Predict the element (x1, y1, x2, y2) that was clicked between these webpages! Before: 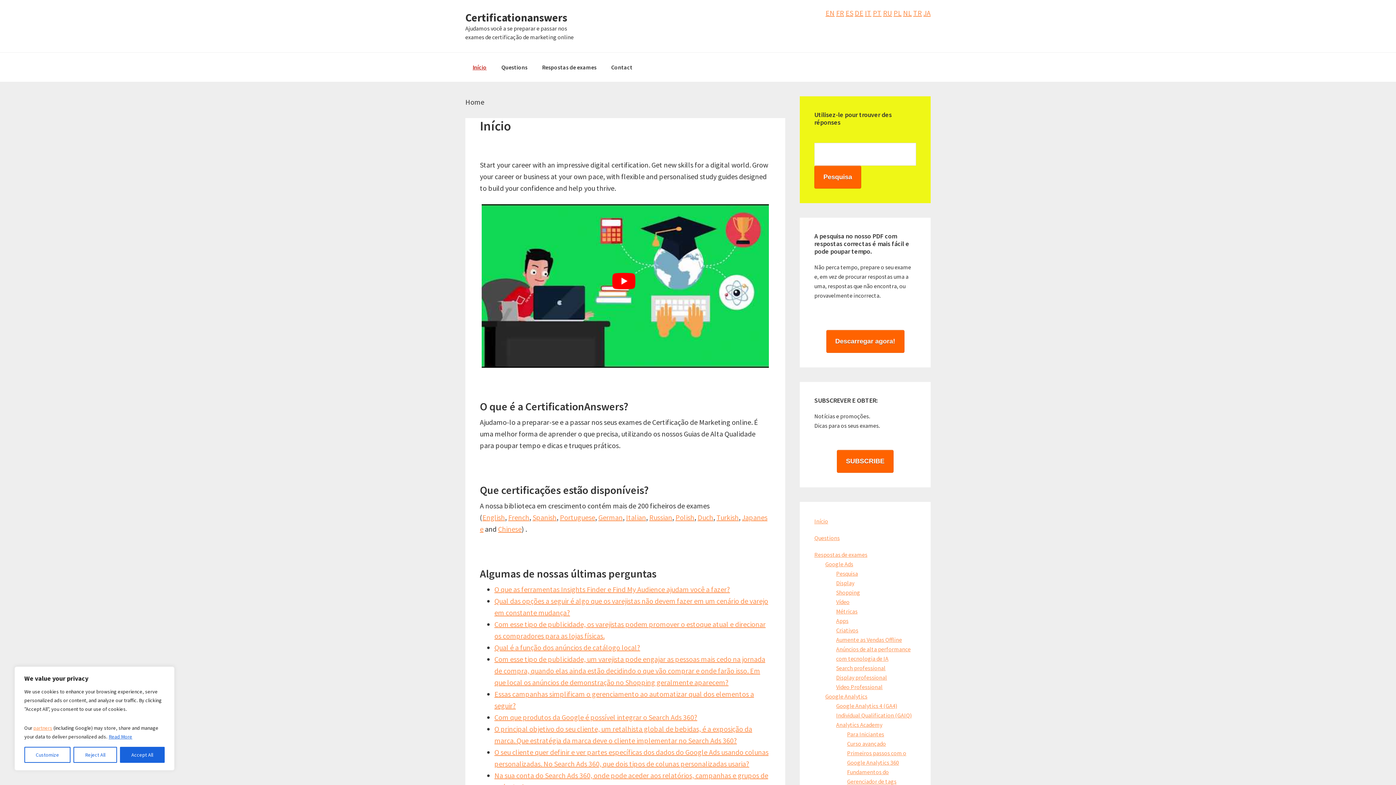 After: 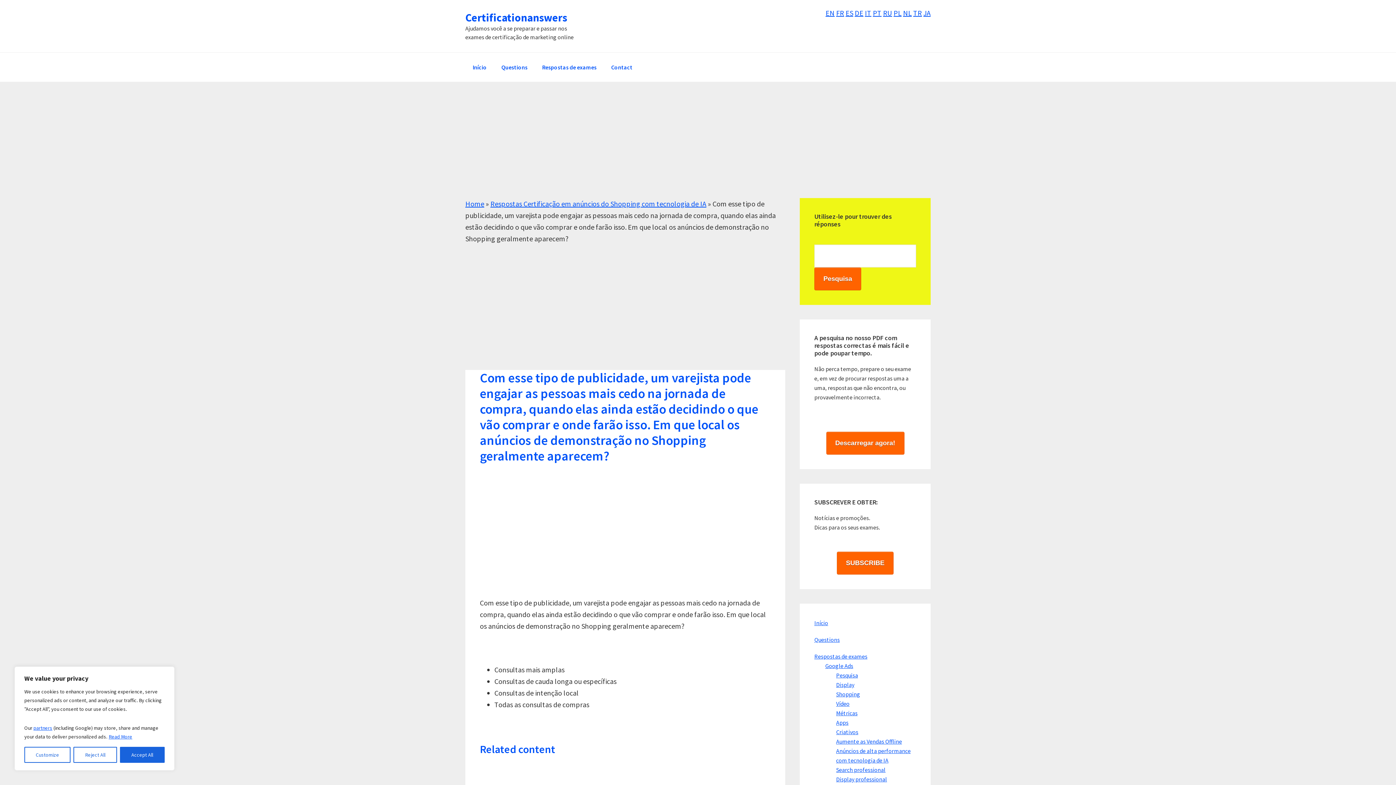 Action: bbox: (494, 654, 765, 687) label: Com esse tipo de publicidade, um varejista pode engajar as pessoas mais cedo na jornada de compra, quando elas ainda estão decidindo o que vão comprar e onde farão isso. Em que local os anúncios de demonstração no Shopping geralmente aparecem?